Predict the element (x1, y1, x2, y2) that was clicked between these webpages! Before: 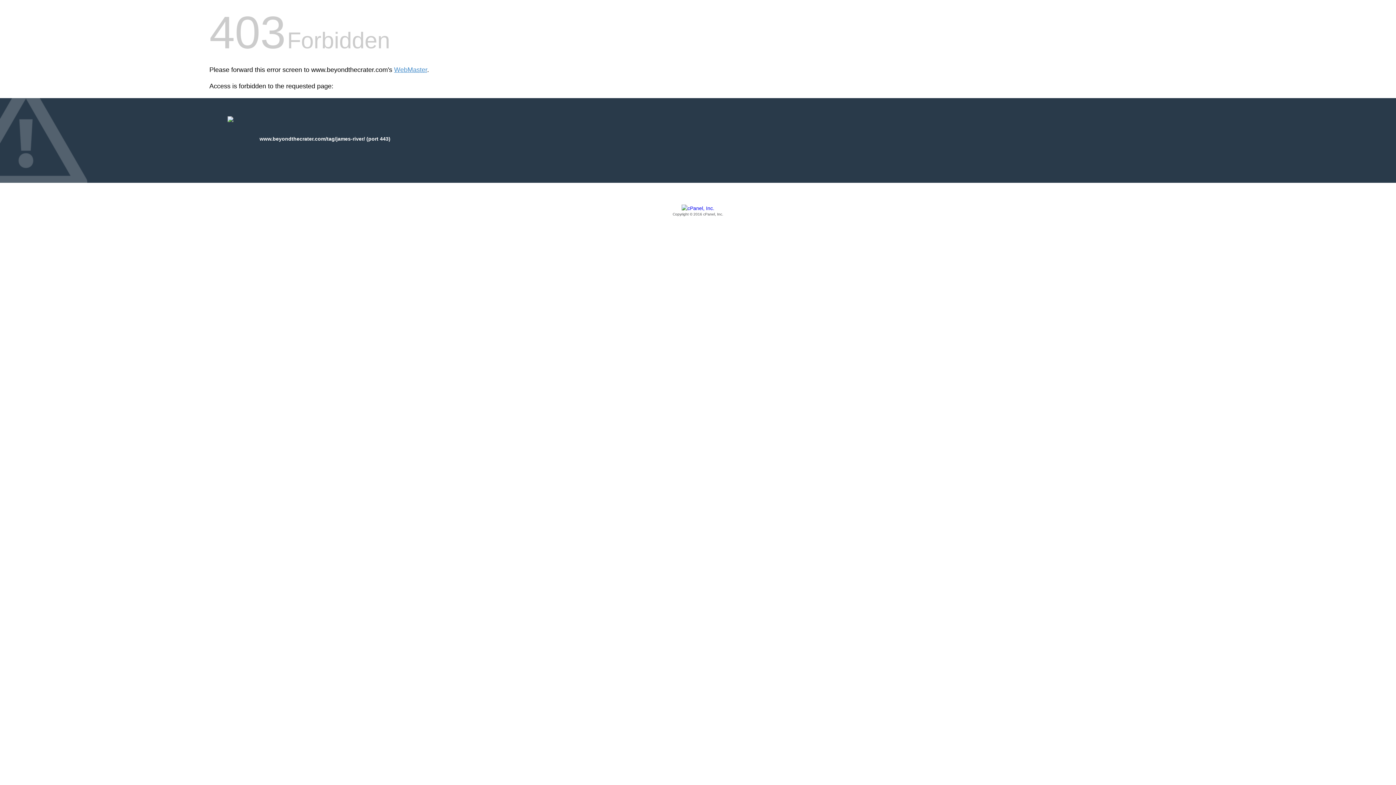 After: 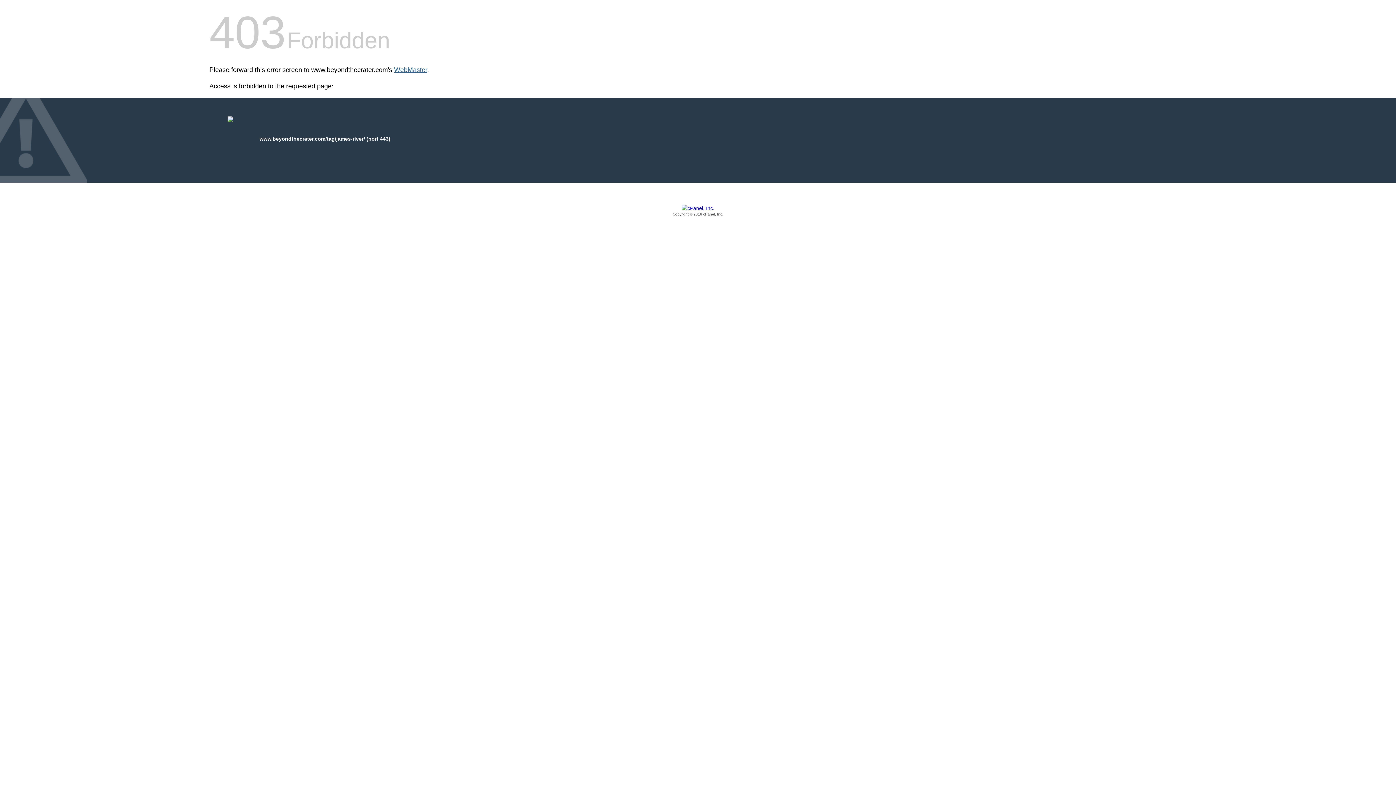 Action: bbox: (394, 66, 427, 73) label: WebMaster